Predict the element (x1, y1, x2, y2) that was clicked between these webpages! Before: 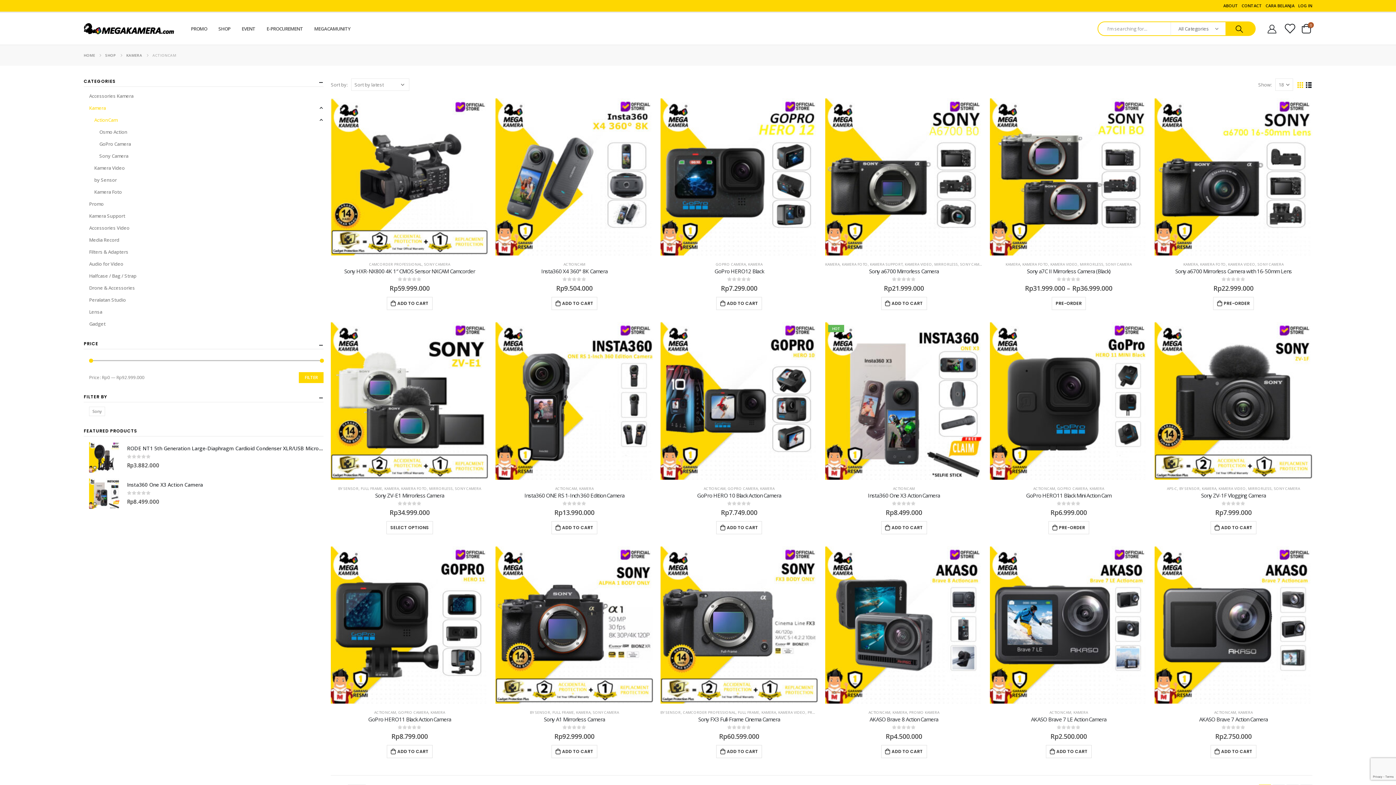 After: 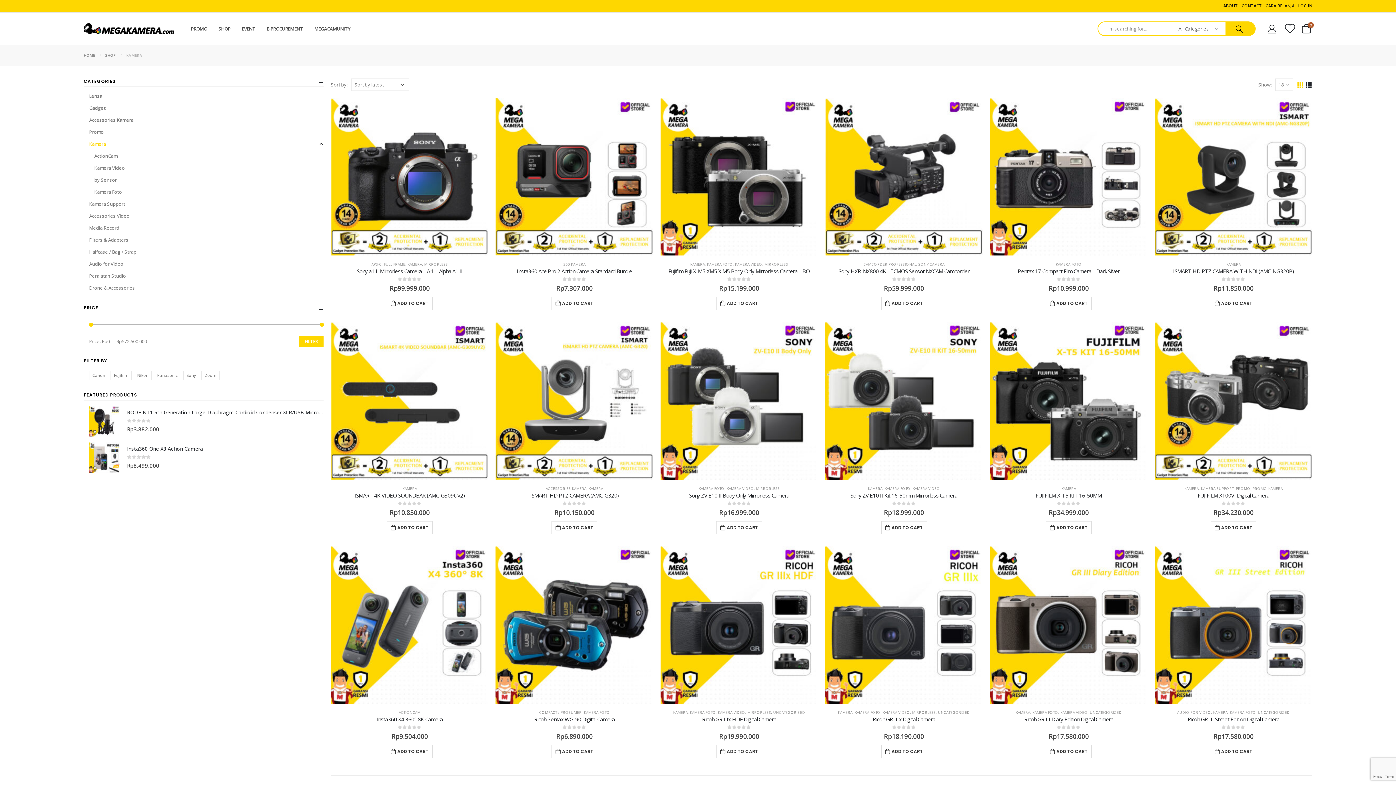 Action: label: KAMERA bbox: (1238, 710, 1253, 715)